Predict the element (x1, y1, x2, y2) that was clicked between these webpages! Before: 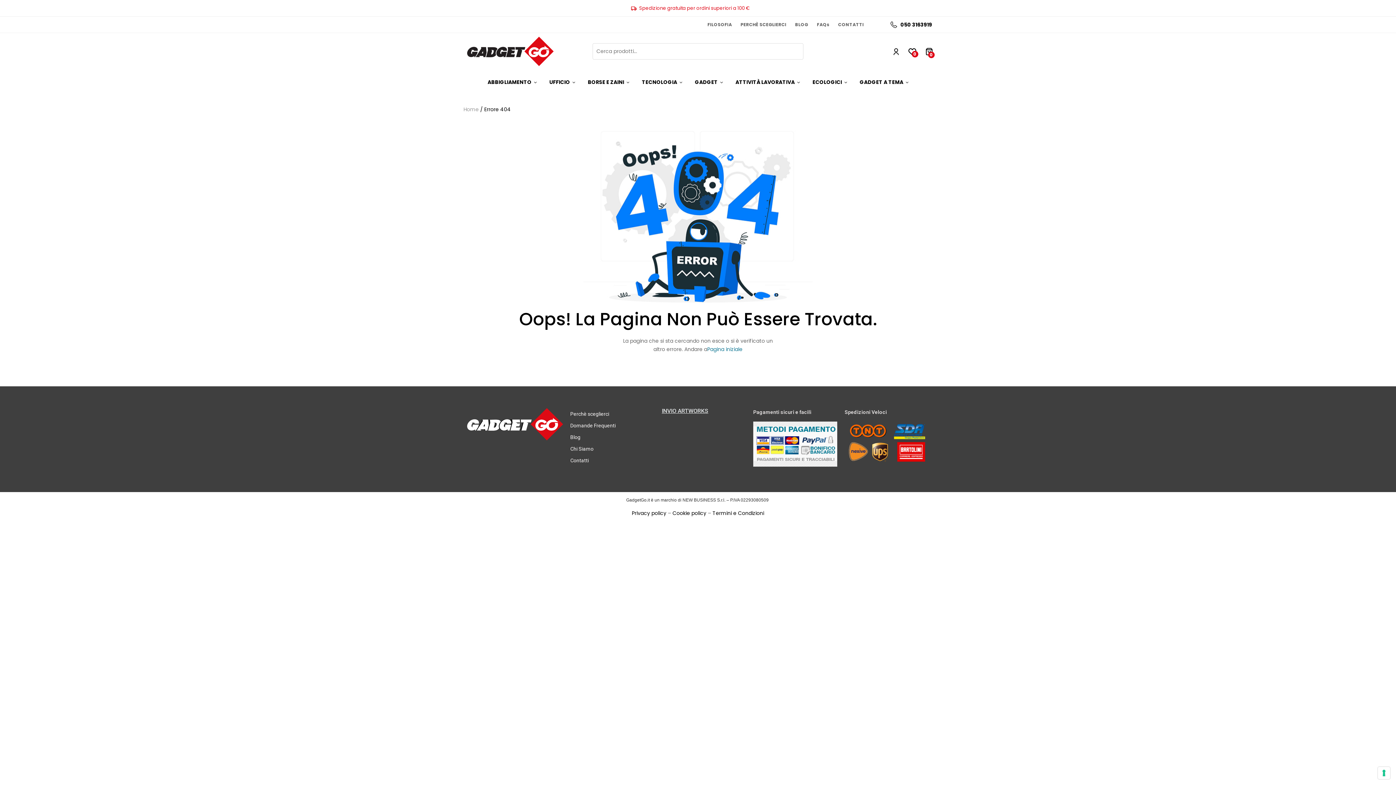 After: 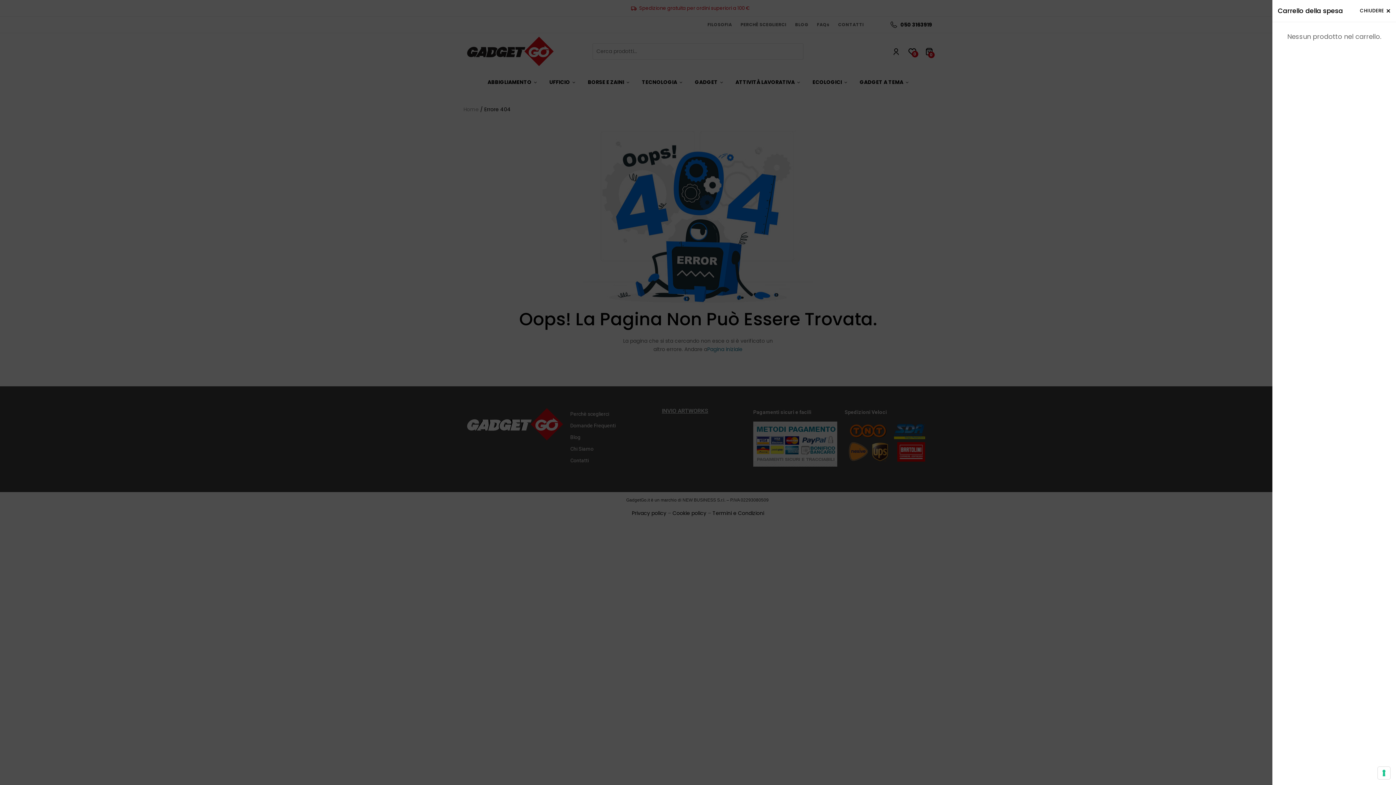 Action: bbox: (926, 47, 932, 55) label: 0